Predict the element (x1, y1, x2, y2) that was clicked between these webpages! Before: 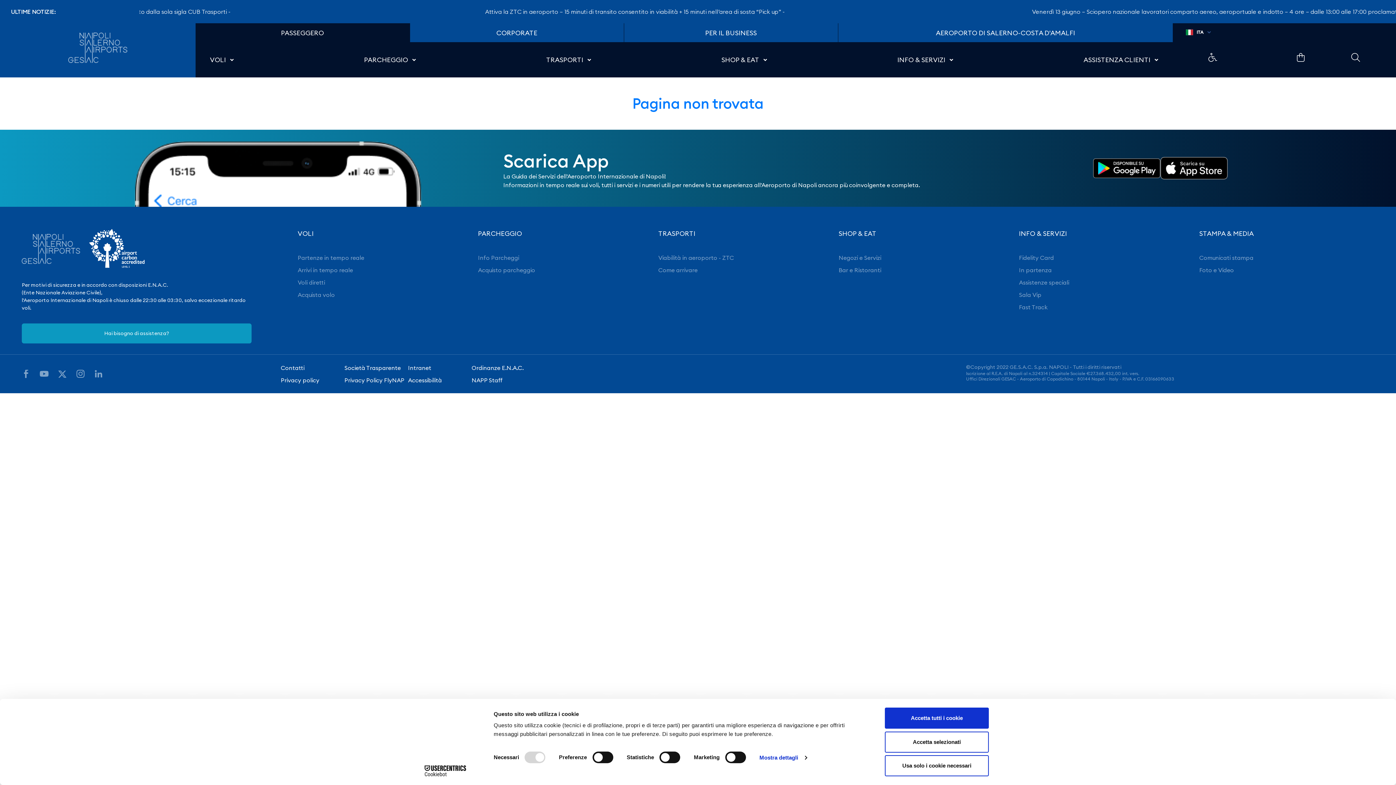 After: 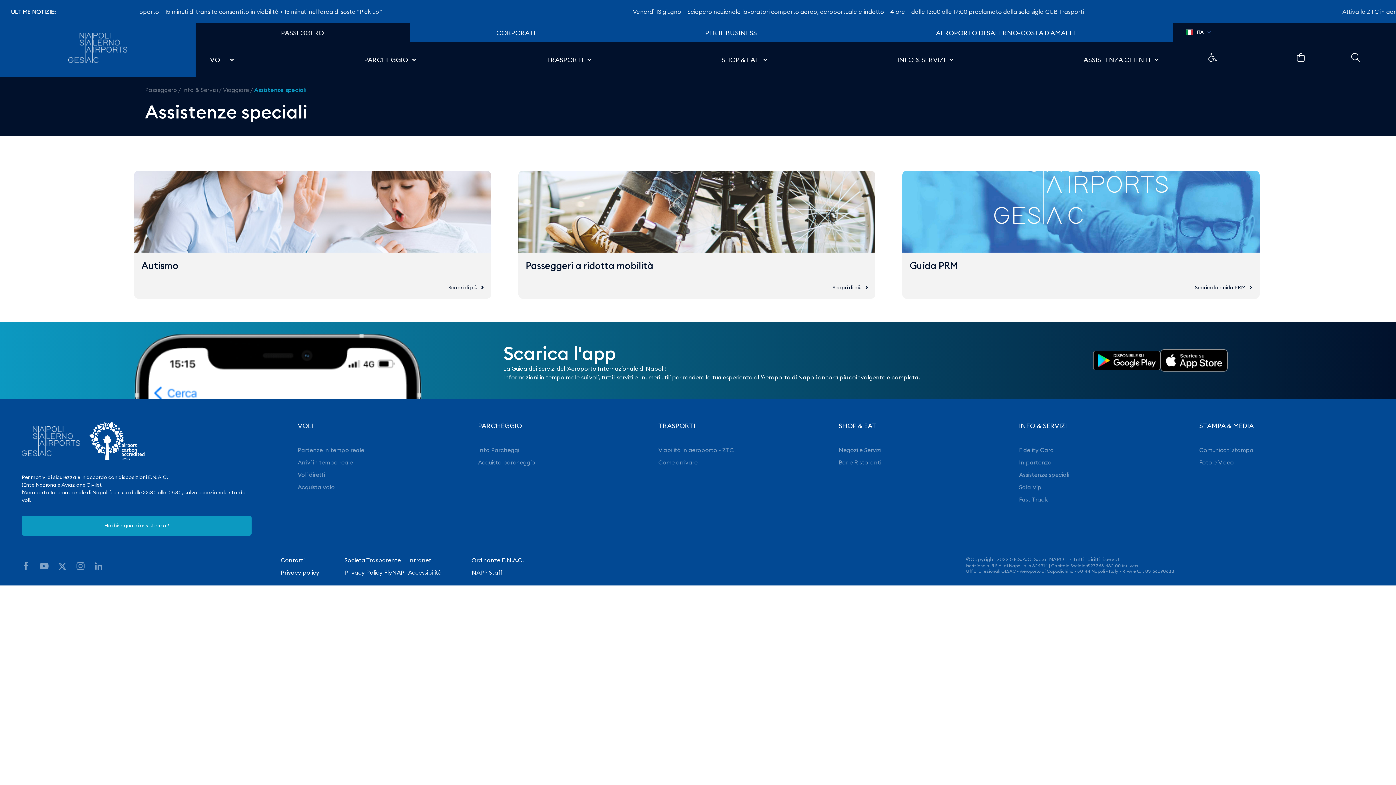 Action: bbox: (1208, 53, 1217, 61)